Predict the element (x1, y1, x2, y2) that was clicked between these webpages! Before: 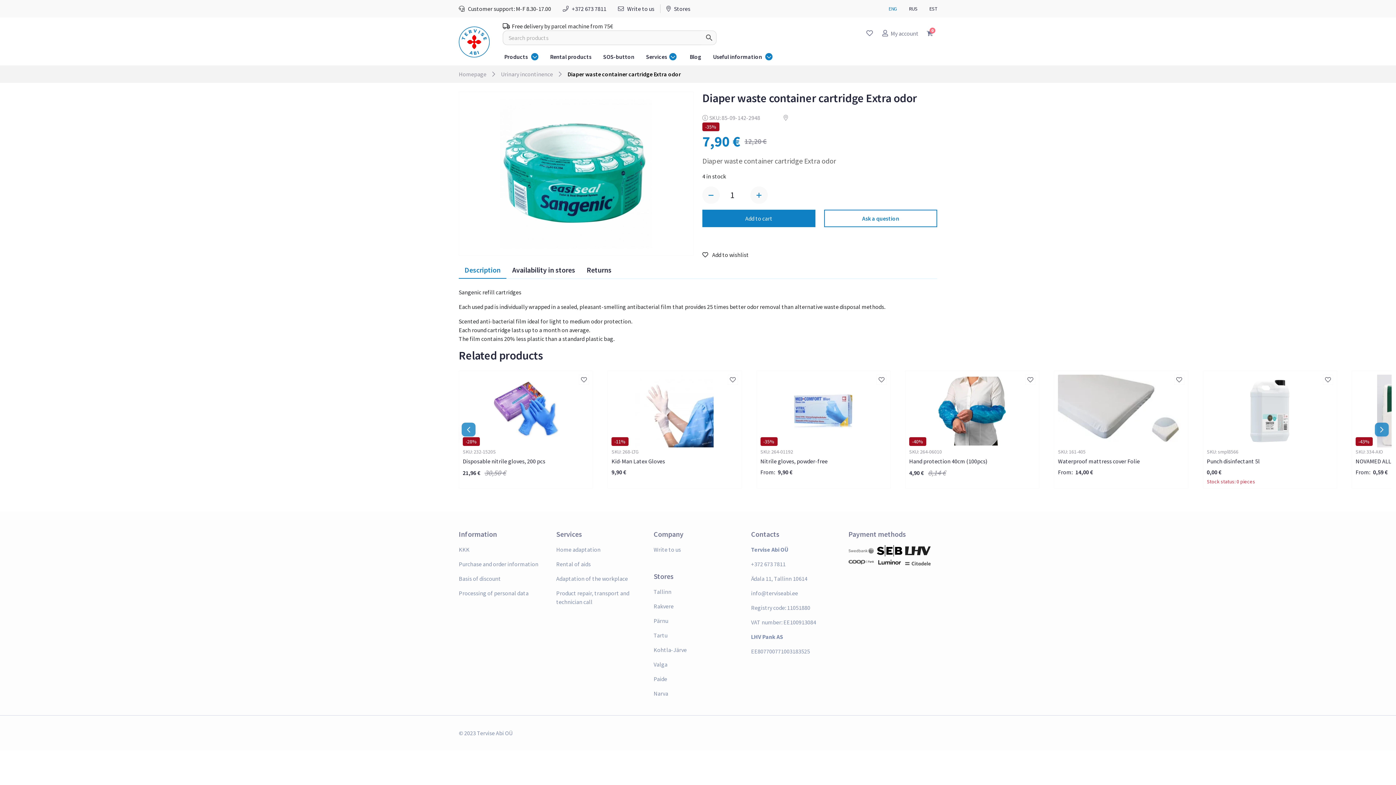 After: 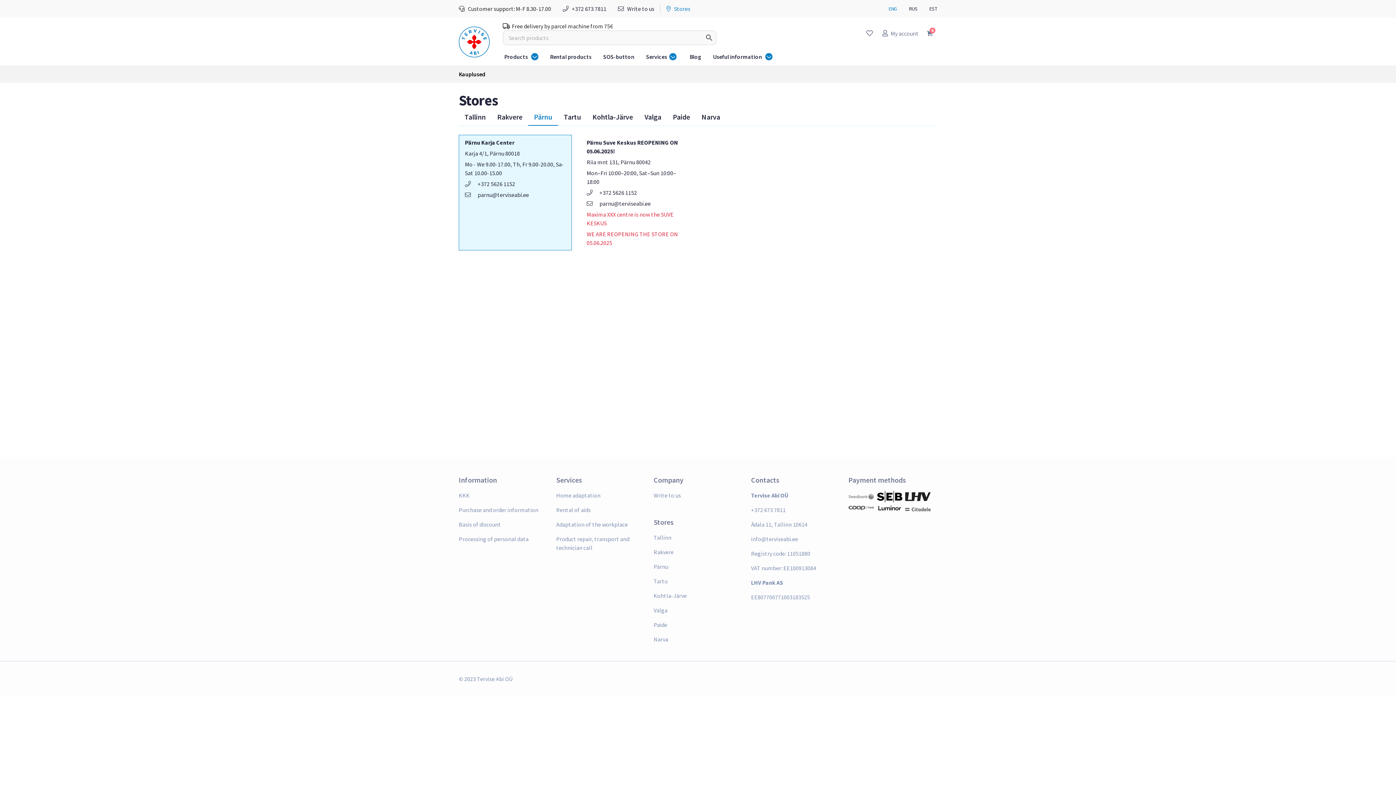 Action: label: Pärnu bbox: (653, 616, 742, 625)